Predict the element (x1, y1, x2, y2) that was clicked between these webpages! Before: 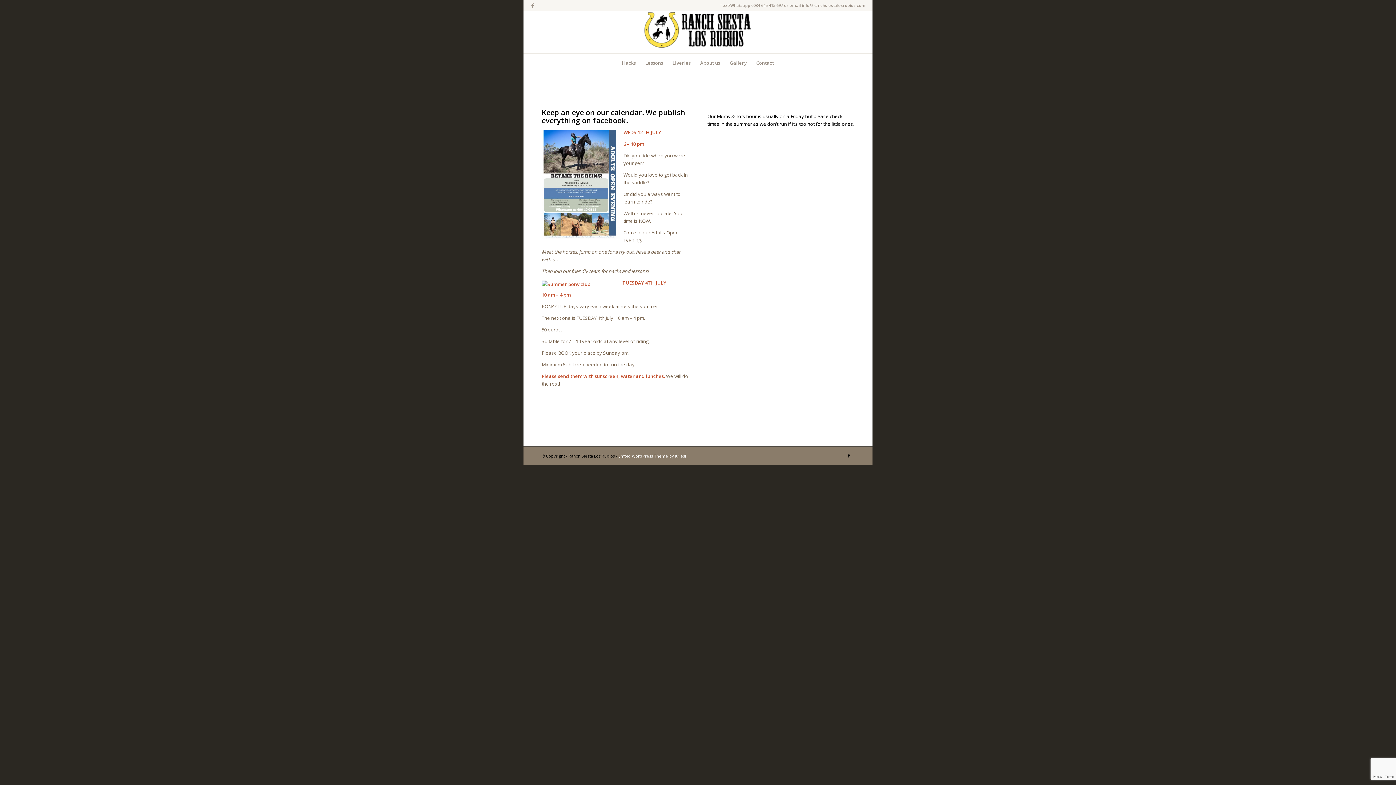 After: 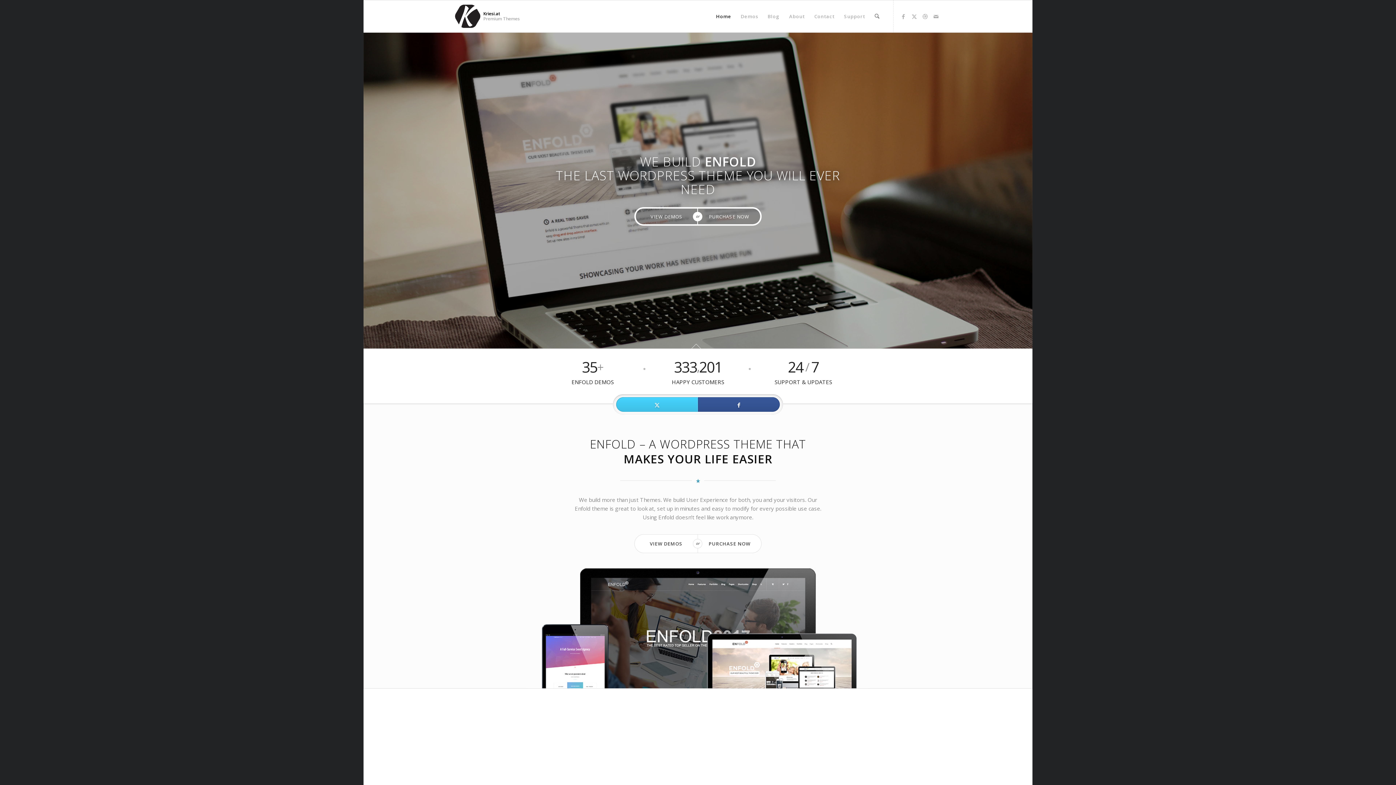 Action: label: Enfold WordPress Theme by Kriesi bbox: (618, 461, 686, 466)